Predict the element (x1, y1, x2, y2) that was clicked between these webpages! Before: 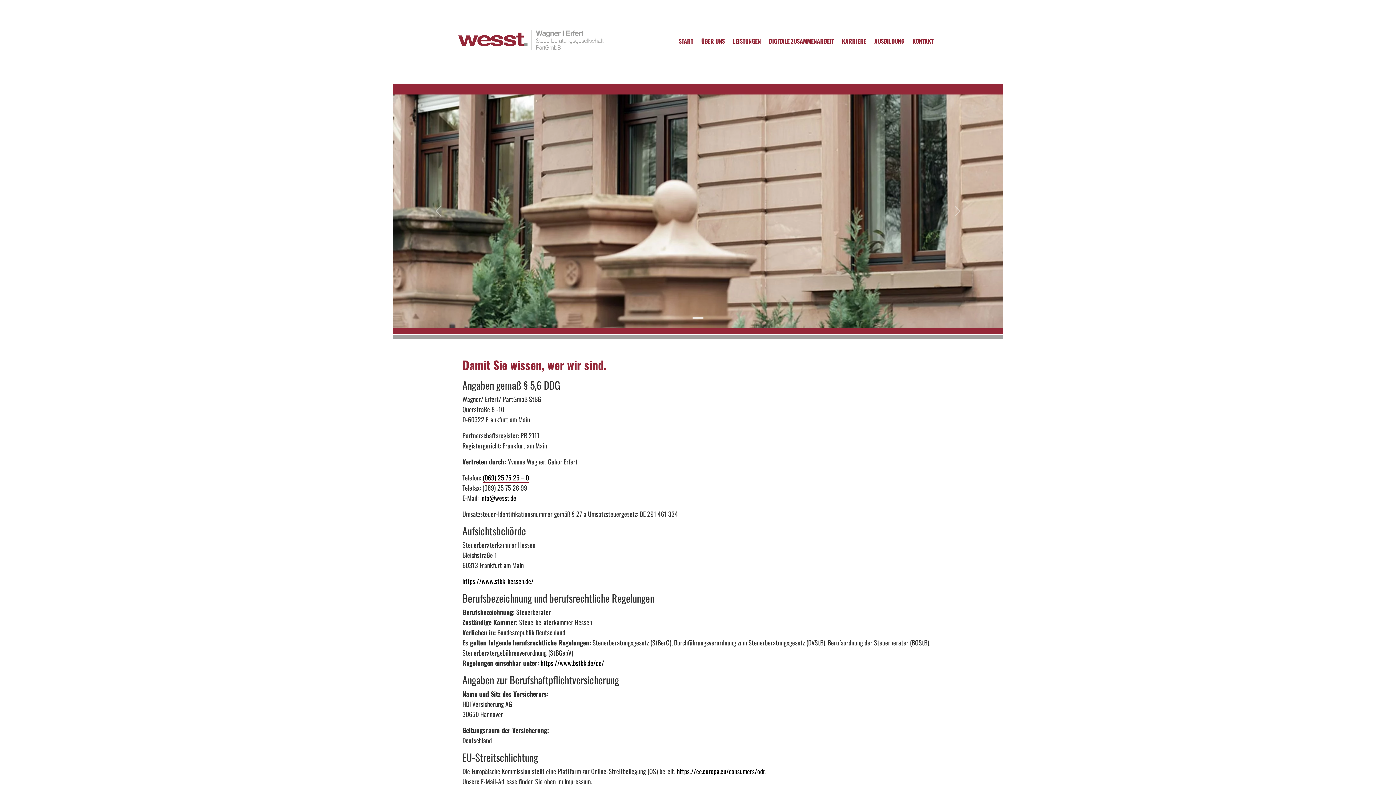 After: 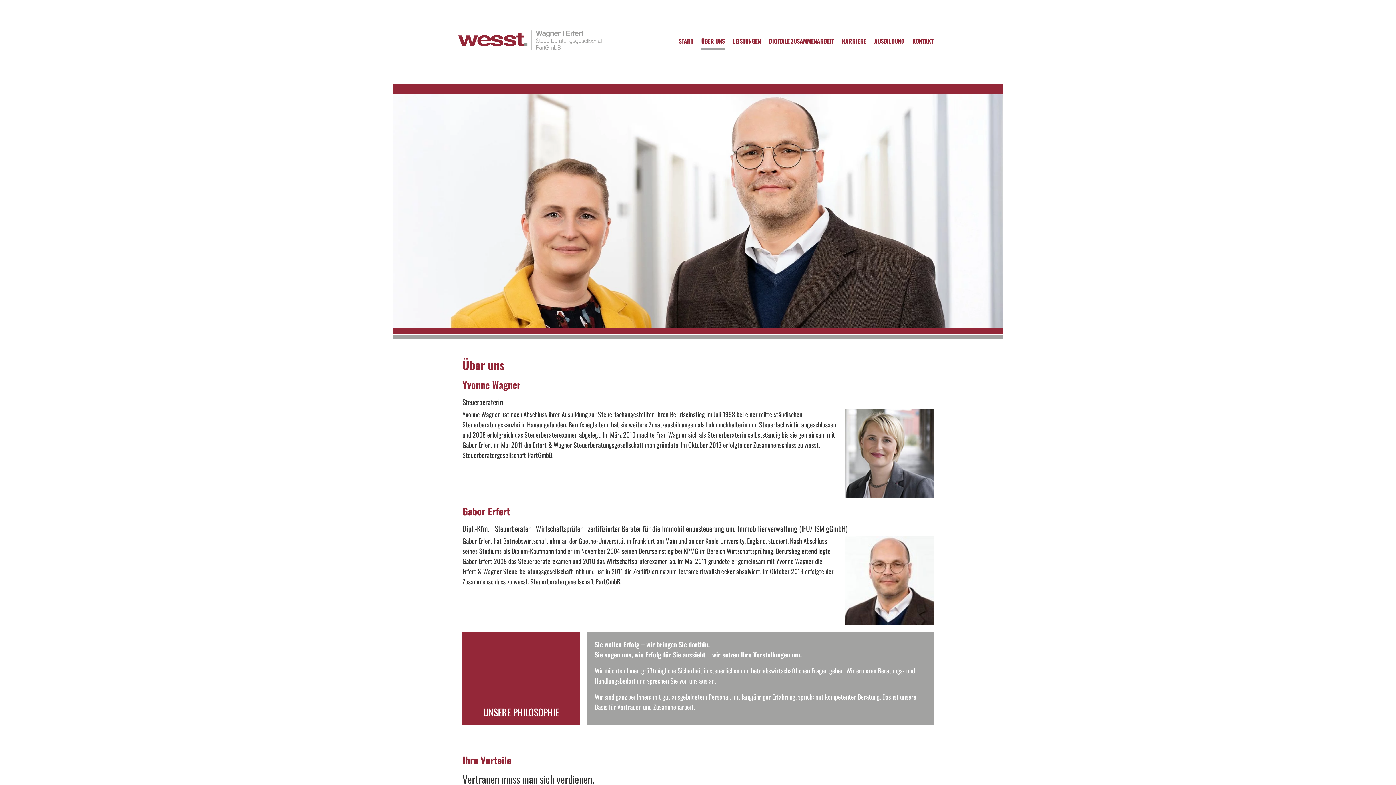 Action: bbox: (701, 33, 725, 49) label: ÜBER UNS